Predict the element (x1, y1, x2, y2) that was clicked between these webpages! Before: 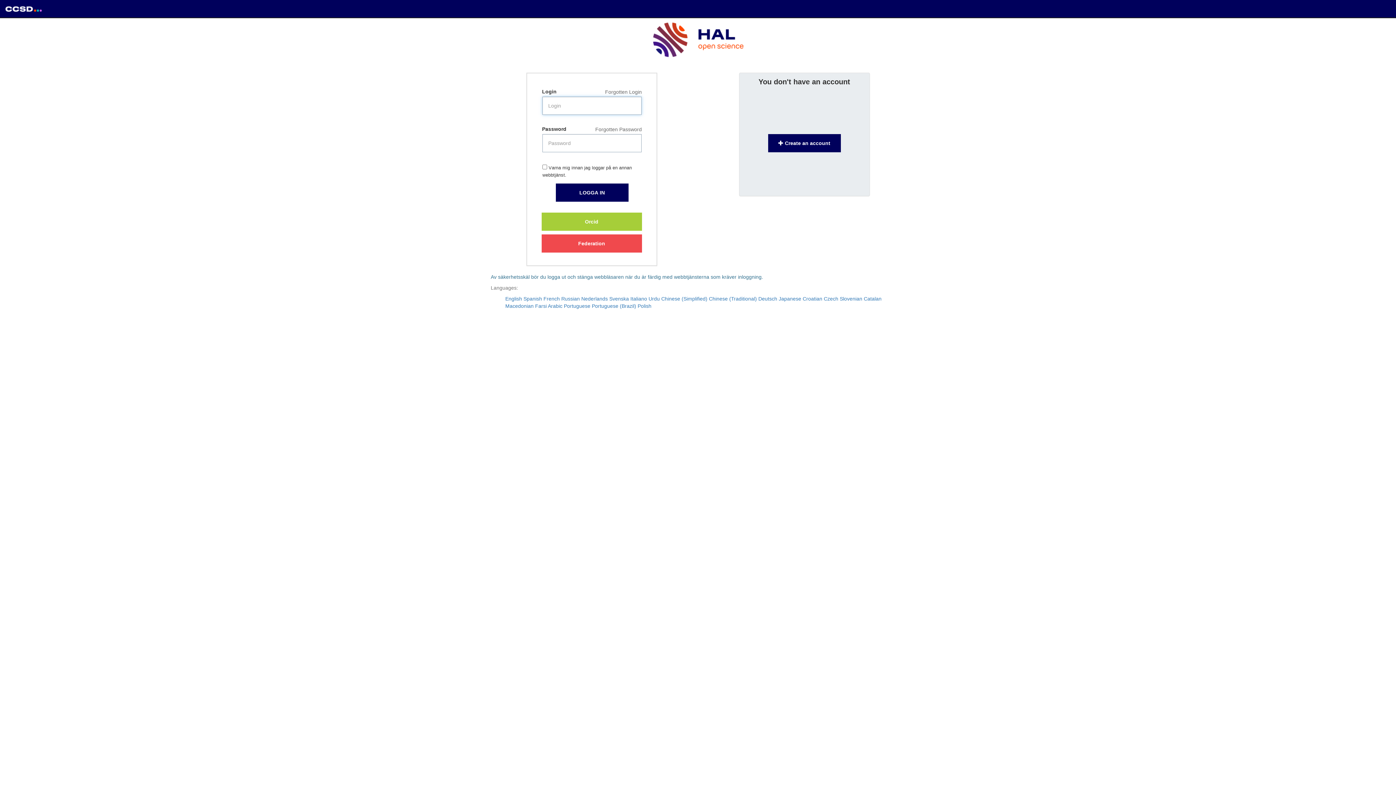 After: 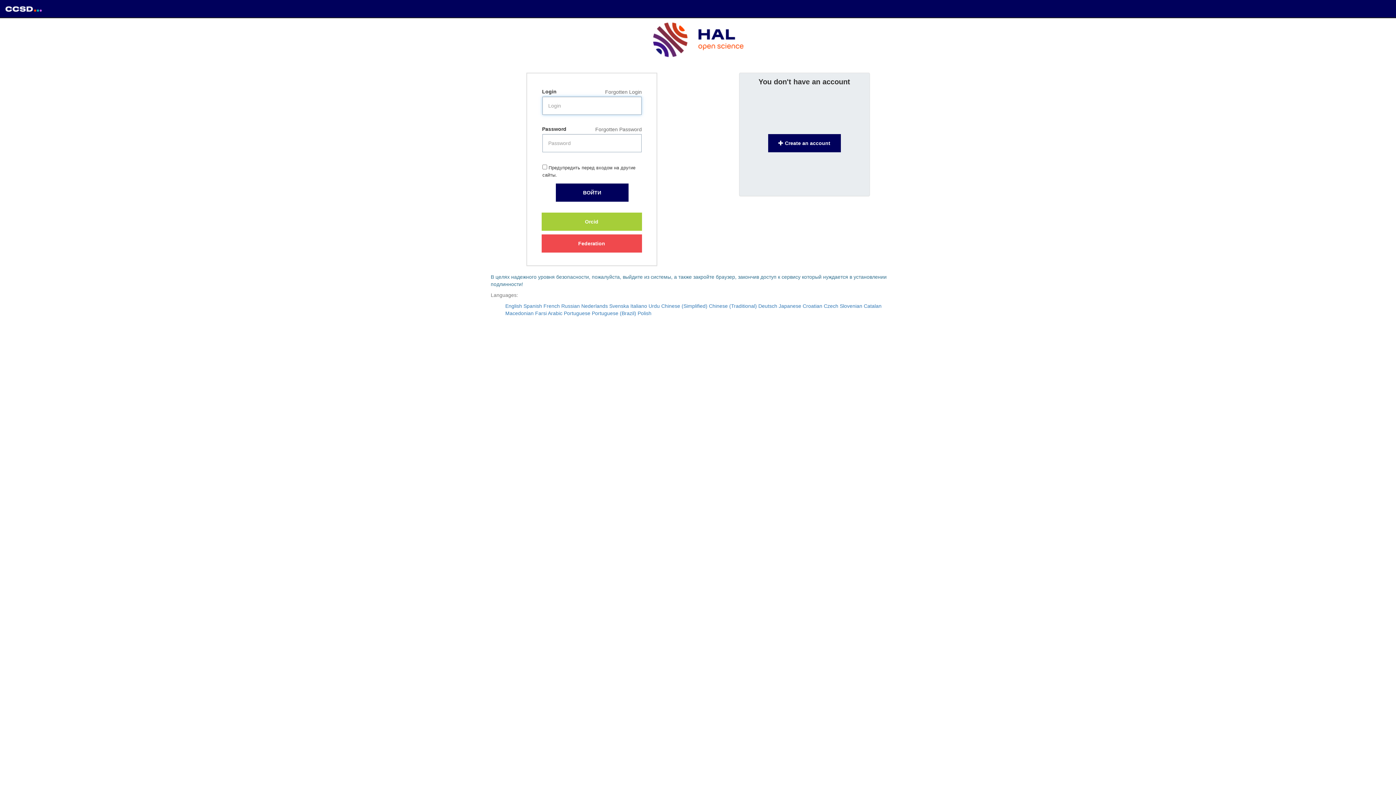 Action: bbox: (561, 296, 580, 301) label: Russian